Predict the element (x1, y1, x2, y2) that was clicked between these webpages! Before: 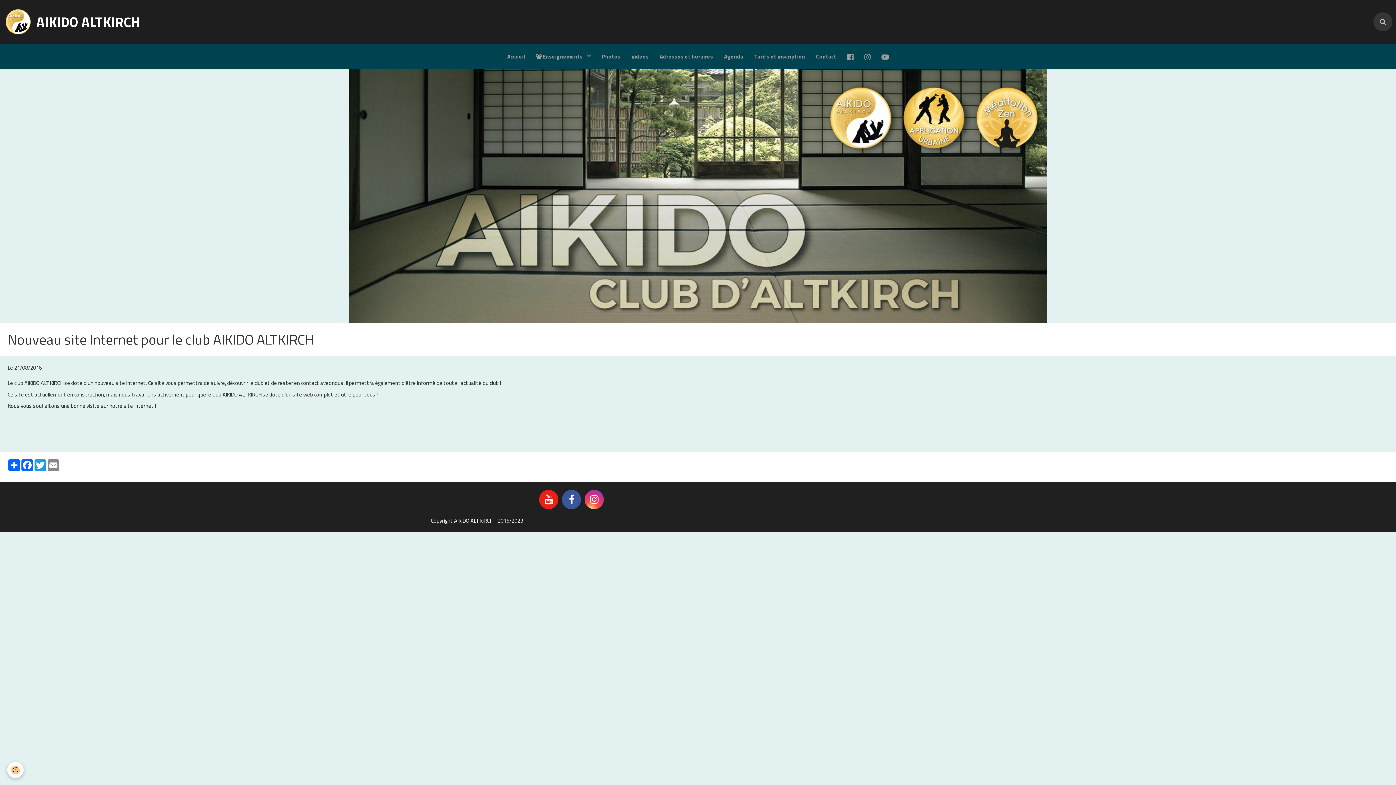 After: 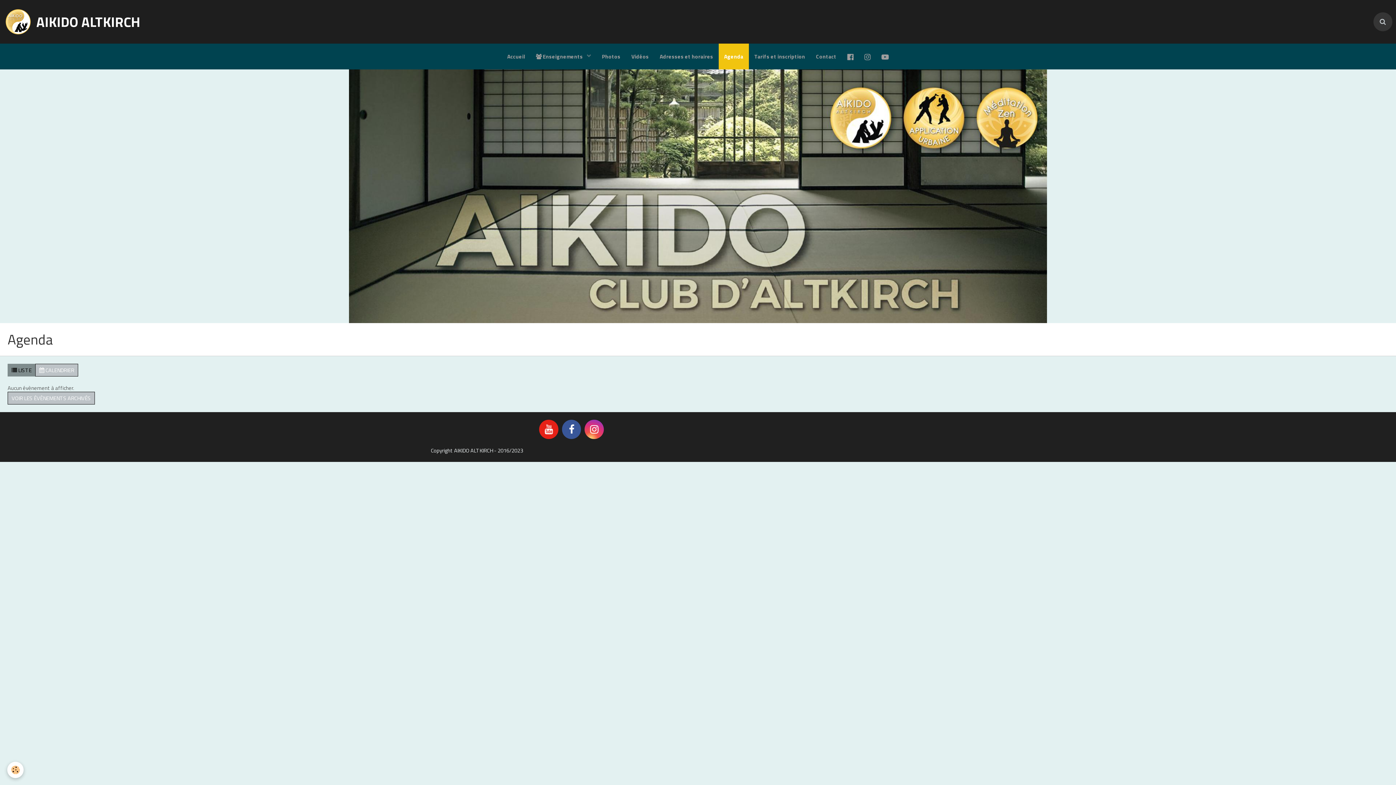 Action: bbox: (718, 43, 749, 69) label: Agenda